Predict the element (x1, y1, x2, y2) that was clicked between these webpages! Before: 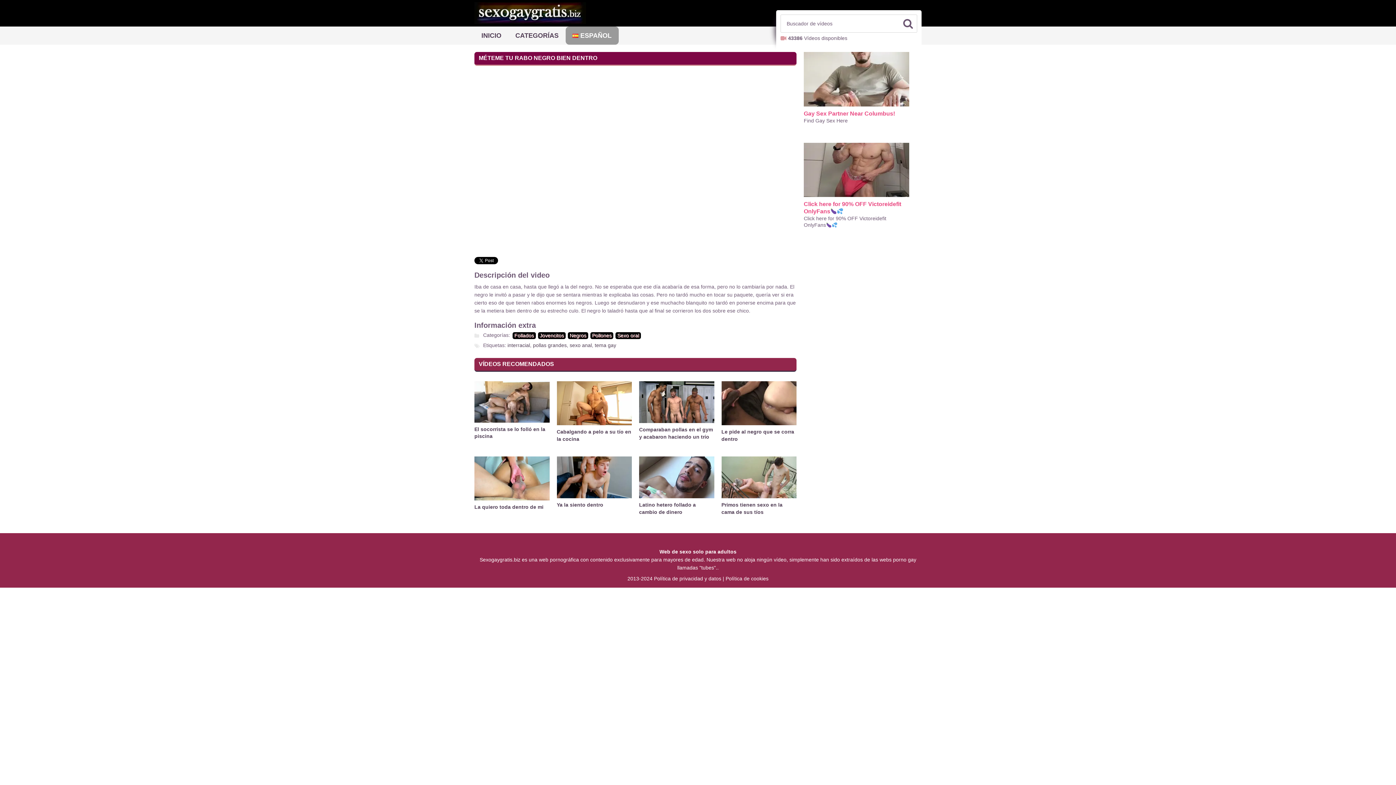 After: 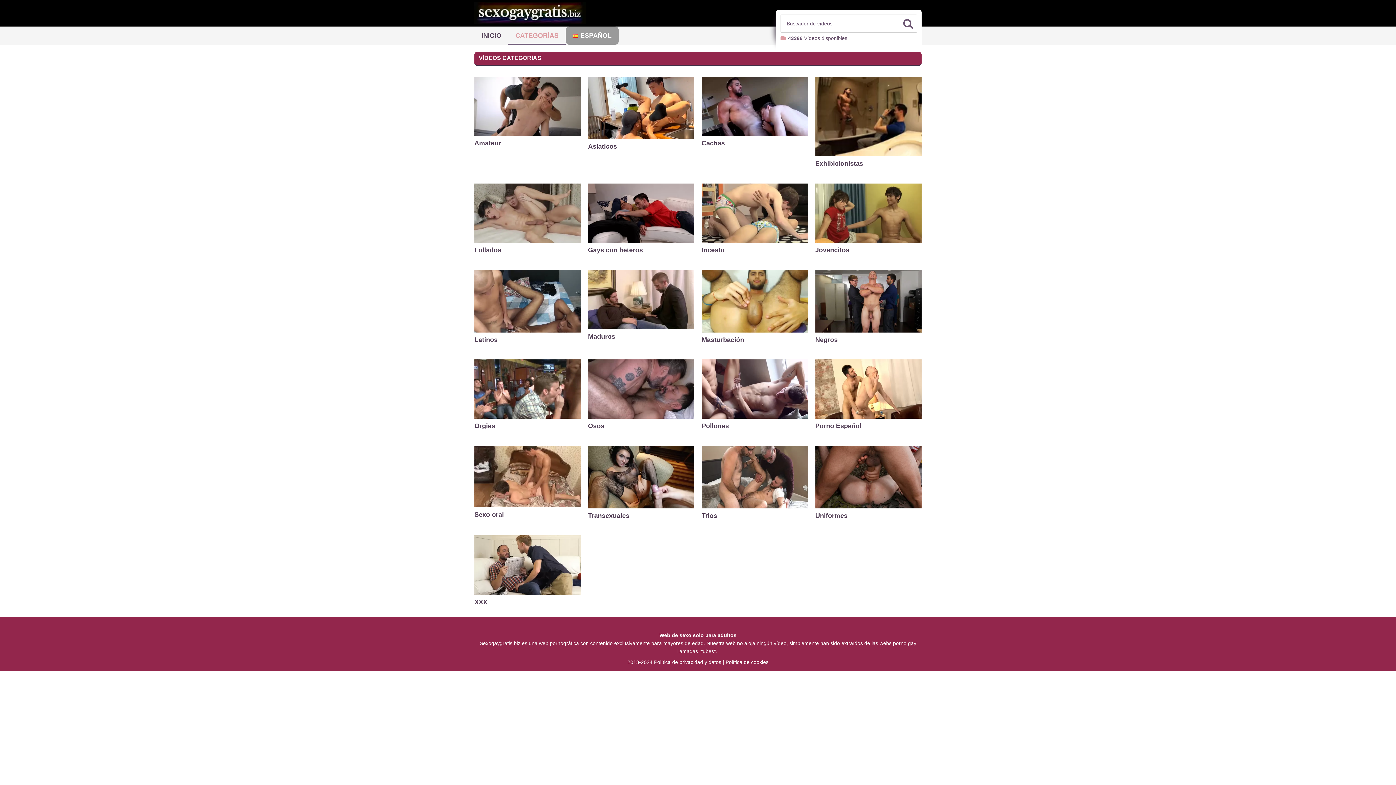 Action: label: CATEGORÍAS bbox: (508, 26, 565, 44)